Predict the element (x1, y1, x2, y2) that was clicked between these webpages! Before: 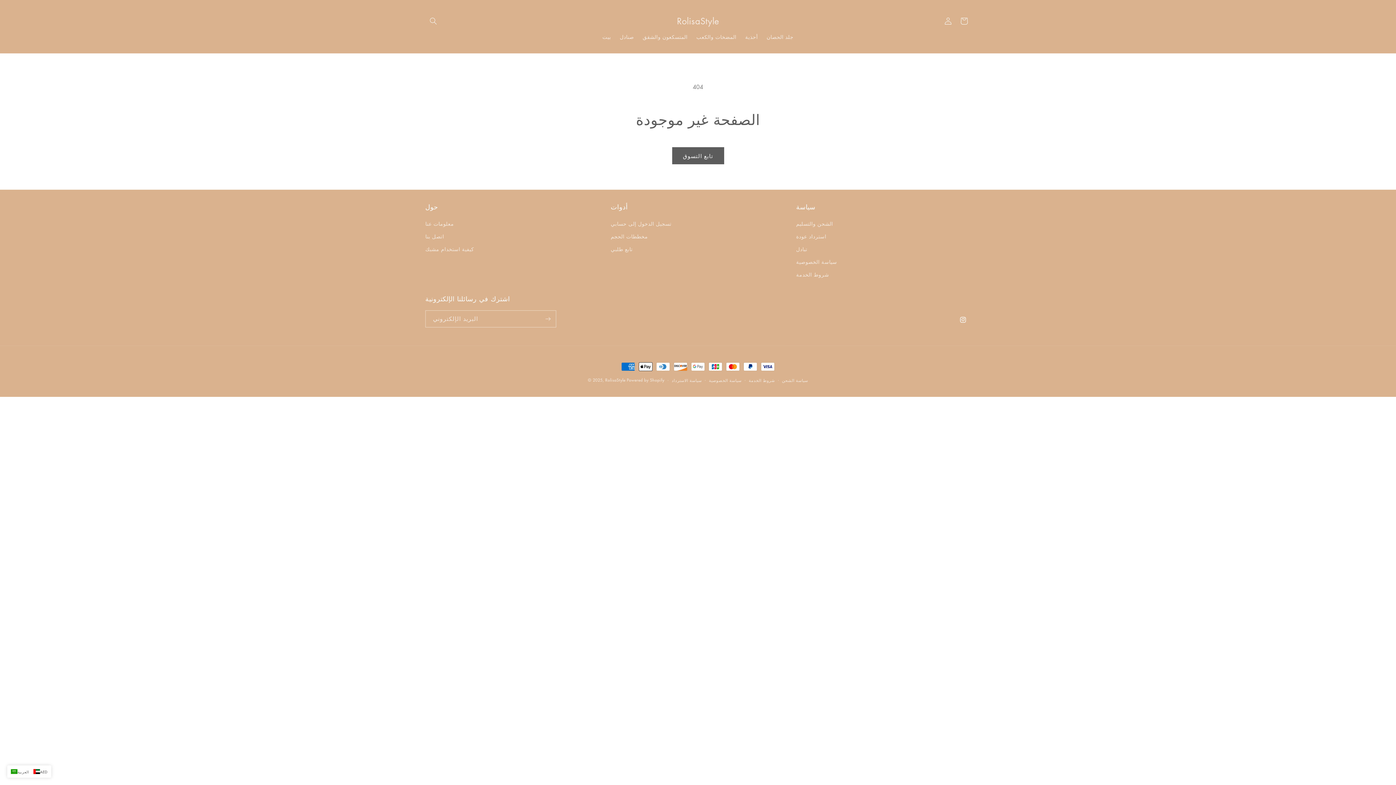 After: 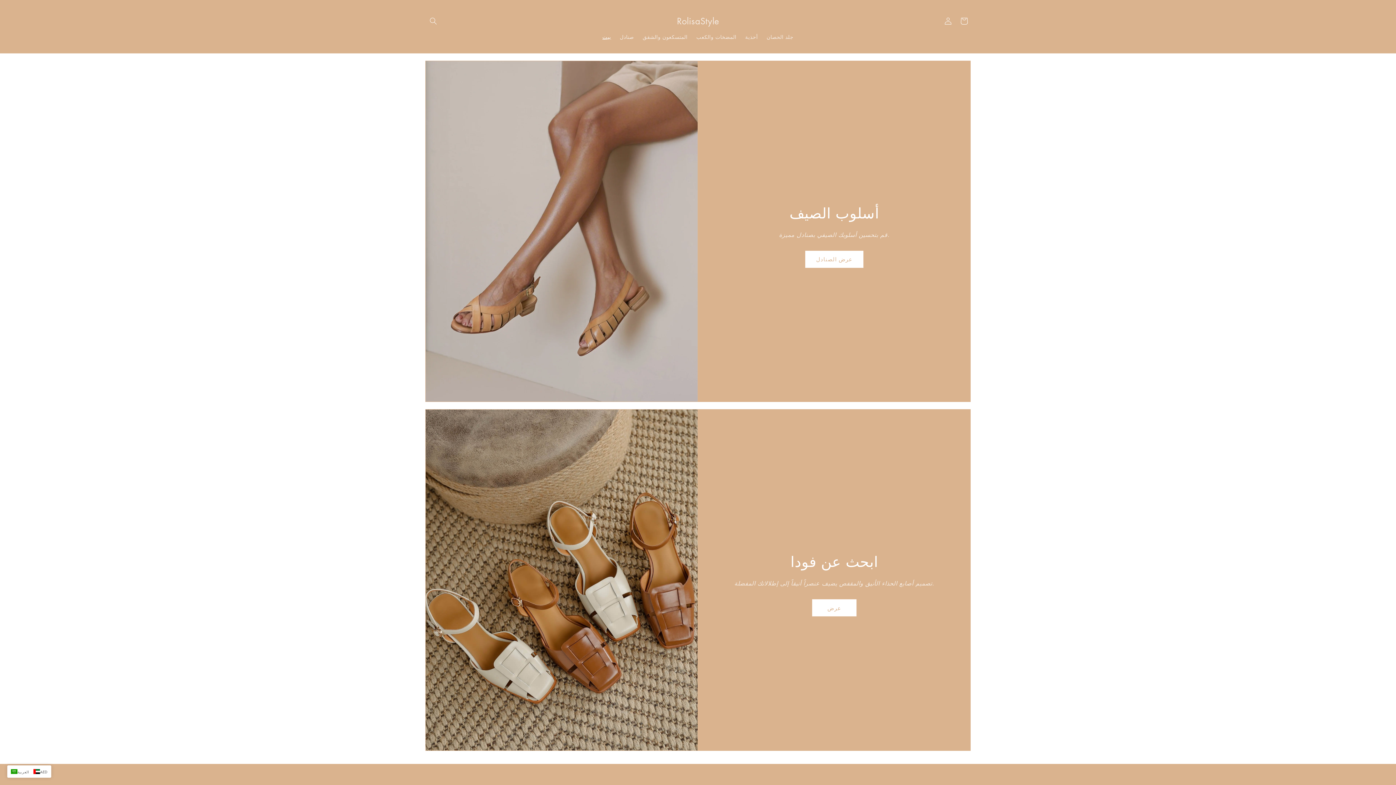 Action: bbox: (605, 377, 625, 382) label: RolisaStyle